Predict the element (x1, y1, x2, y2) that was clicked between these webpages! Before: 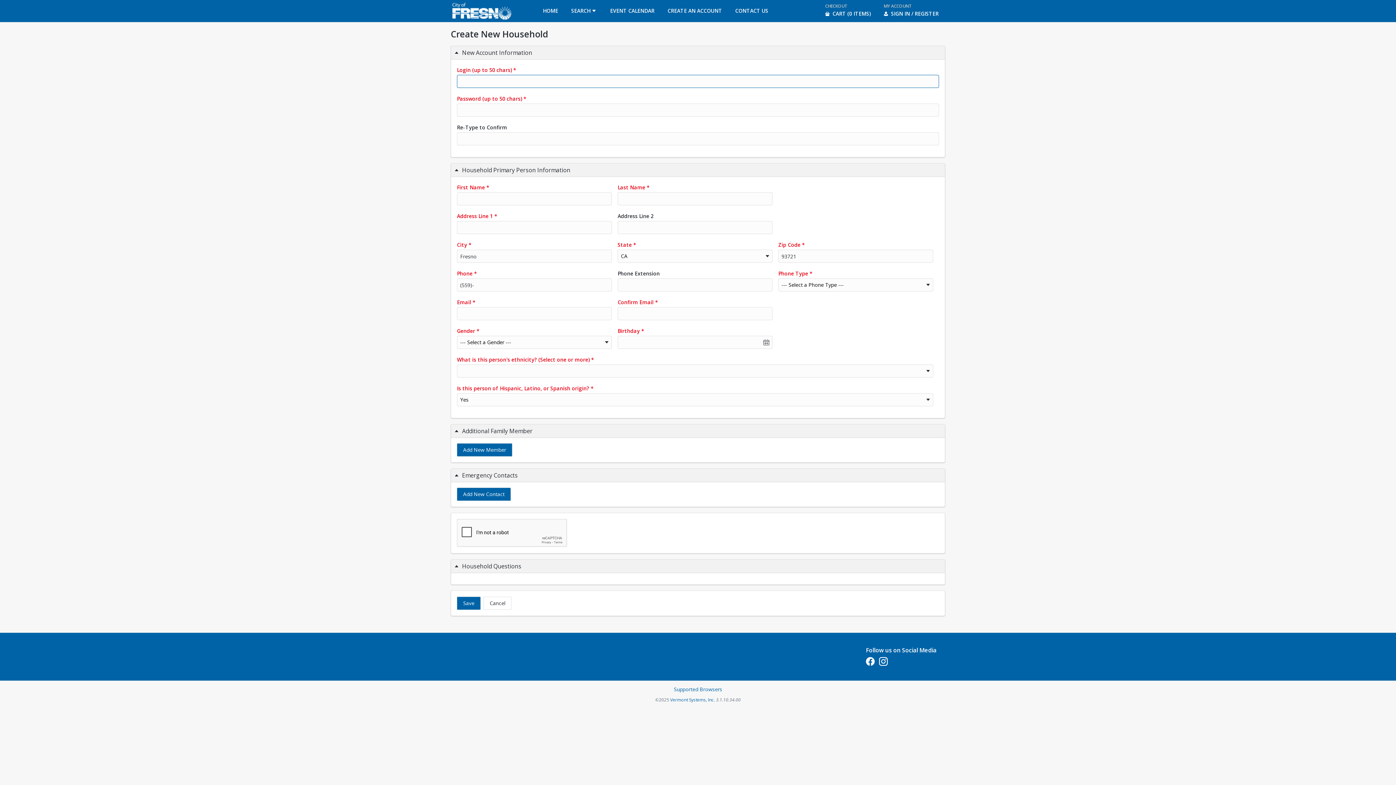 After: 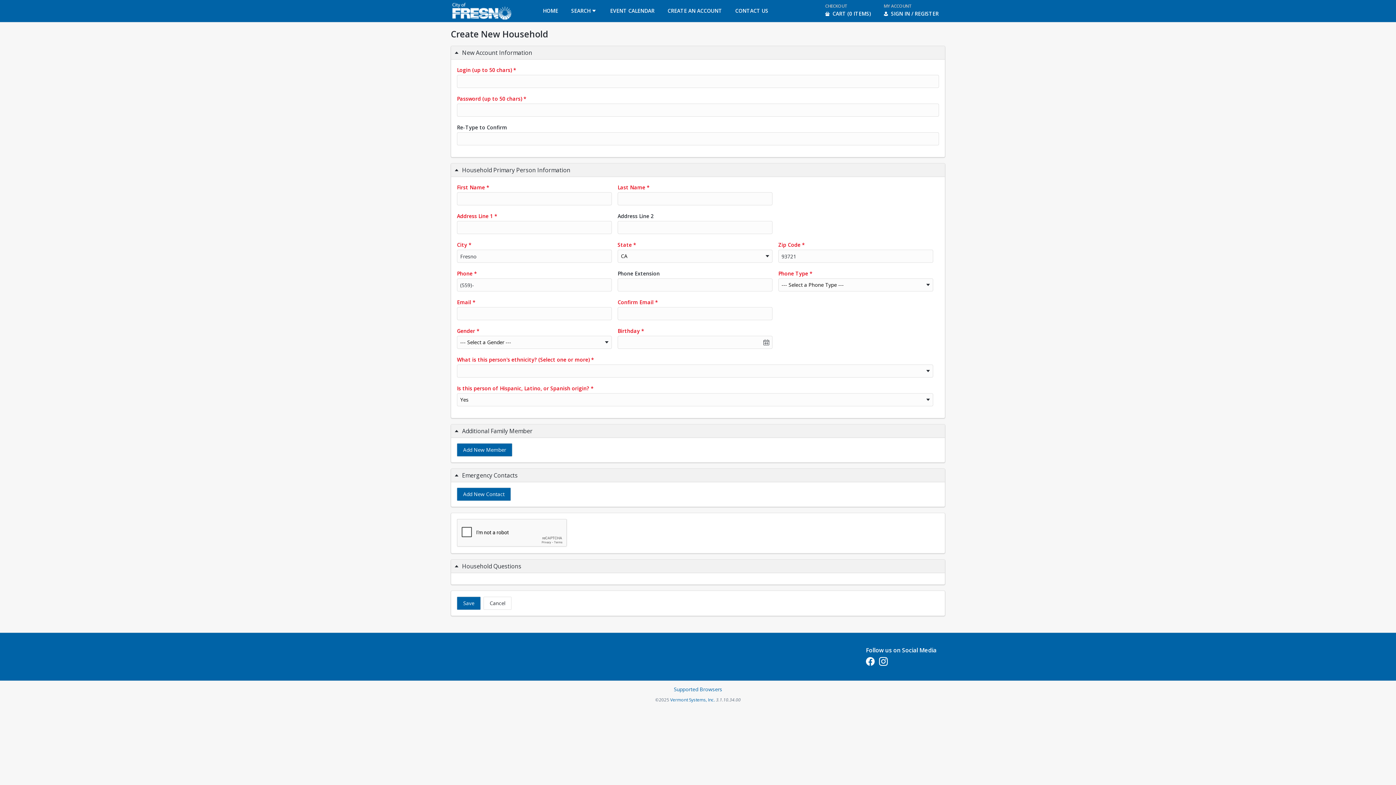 Action: label: Visit Us on Facebook bbox: (866, 660, 874, 667)